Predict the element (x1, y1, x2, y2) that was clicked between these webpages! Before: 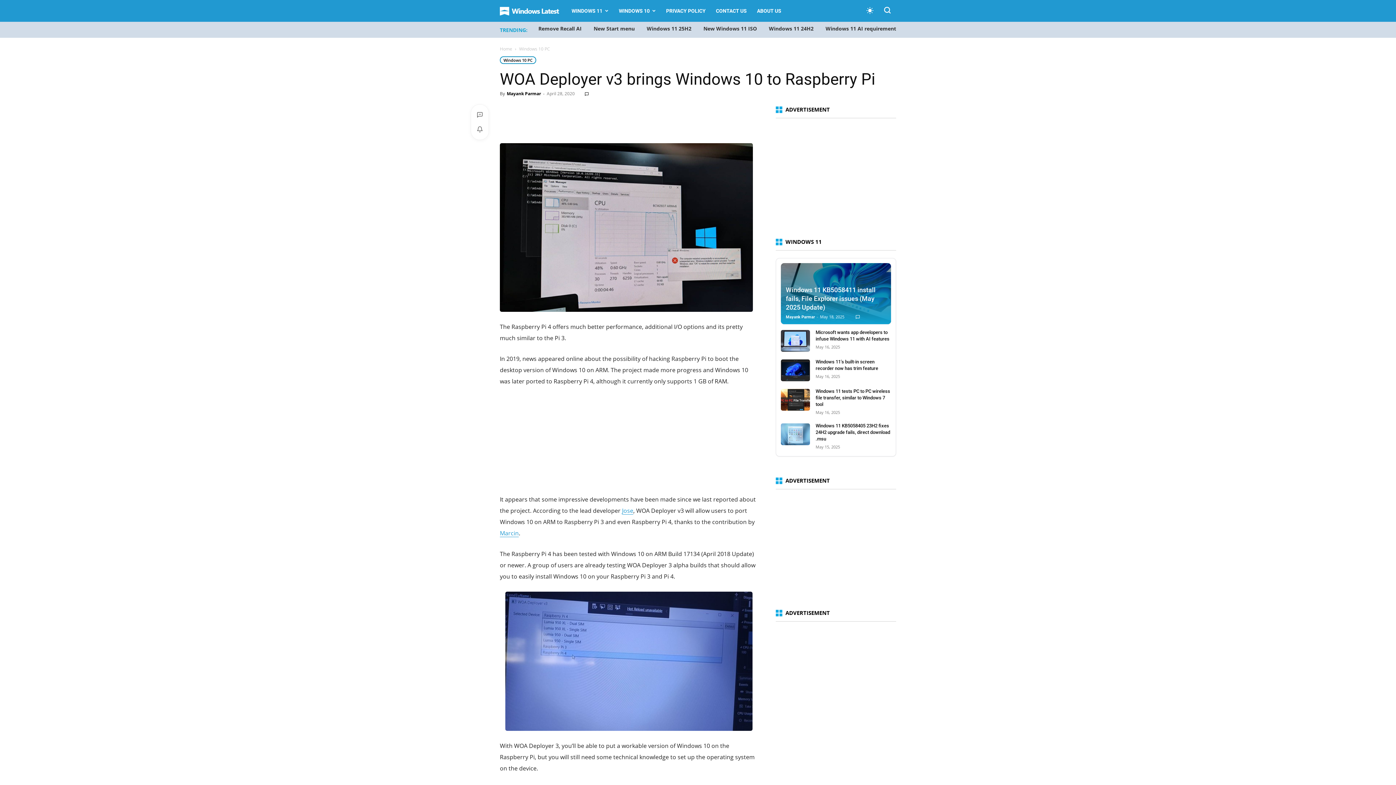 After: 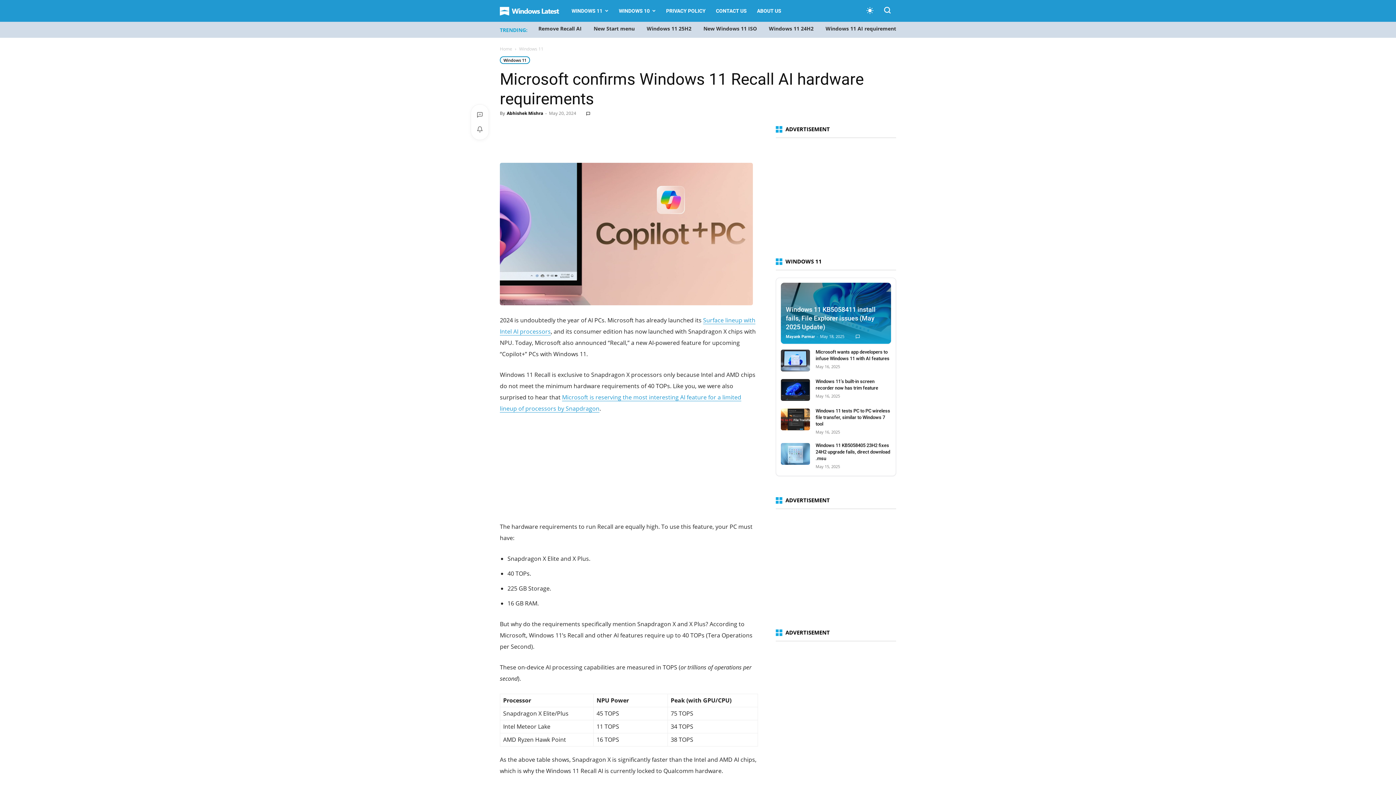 Action: label: Windows 11 AI requirements bbox: (825, 25, 898, 32)